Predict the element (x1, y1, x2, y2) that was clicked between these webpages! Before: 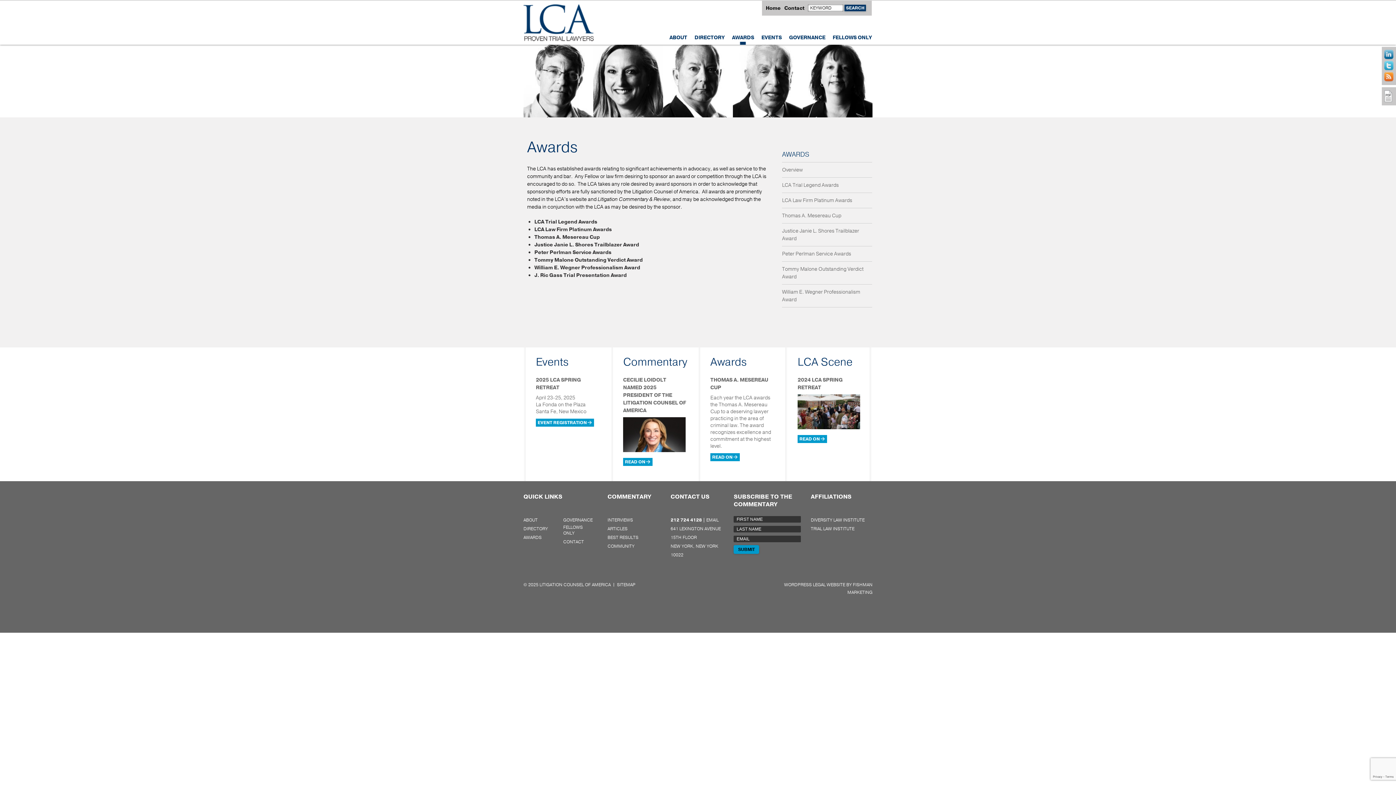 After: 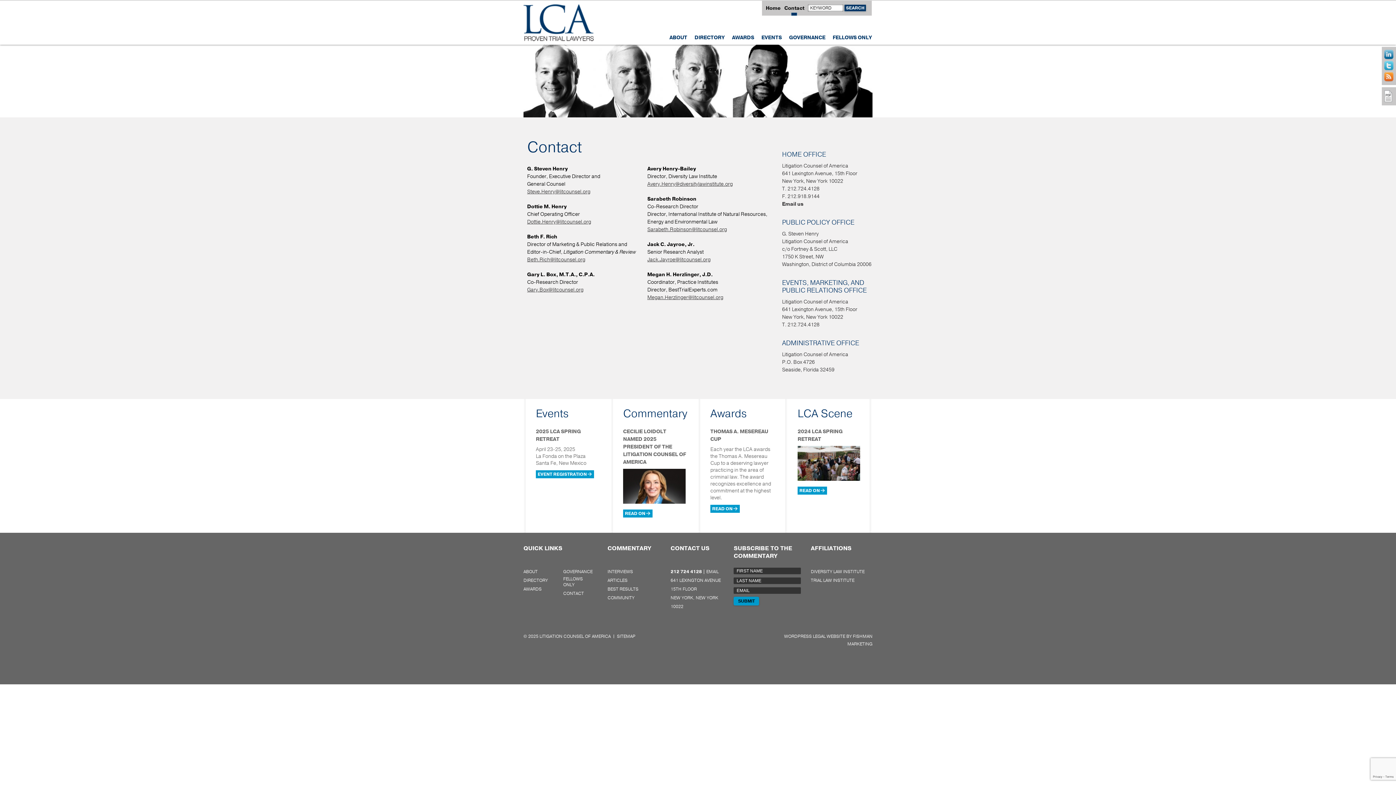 Action: label: CONTACT bbox: (563, 539, 584, 545)